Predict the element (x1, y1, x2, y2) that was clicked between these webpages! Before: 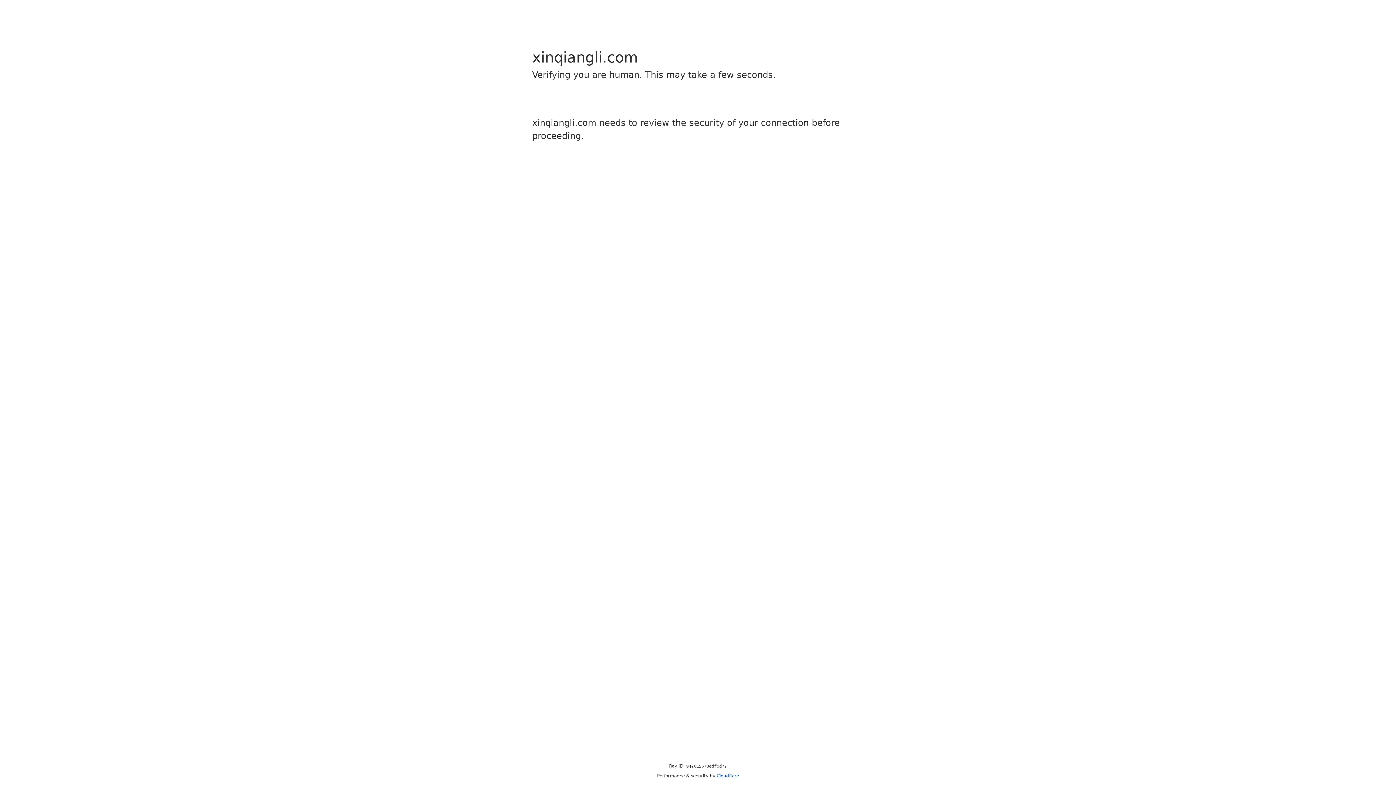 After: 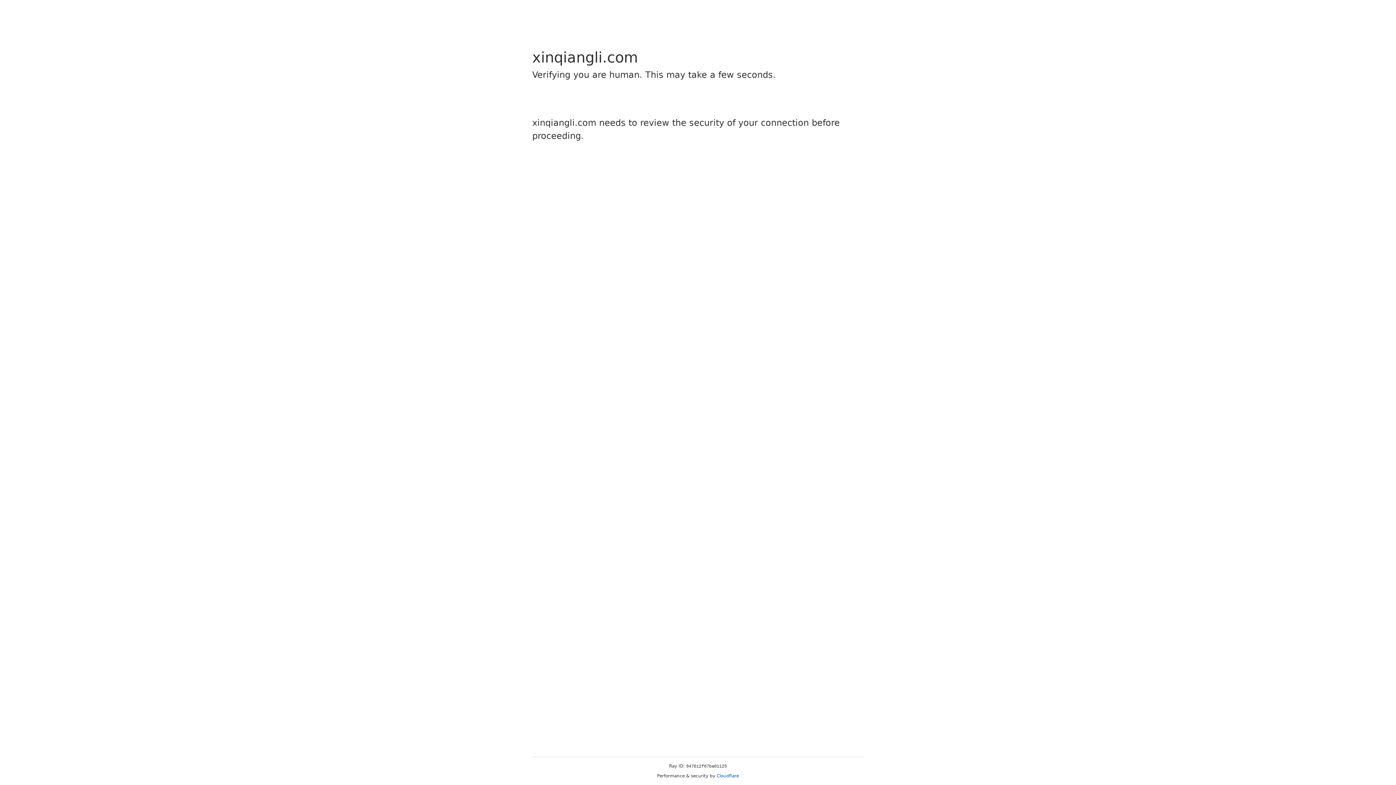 Action: bbox: (716, 773, 739, 778) label: Cloudflare